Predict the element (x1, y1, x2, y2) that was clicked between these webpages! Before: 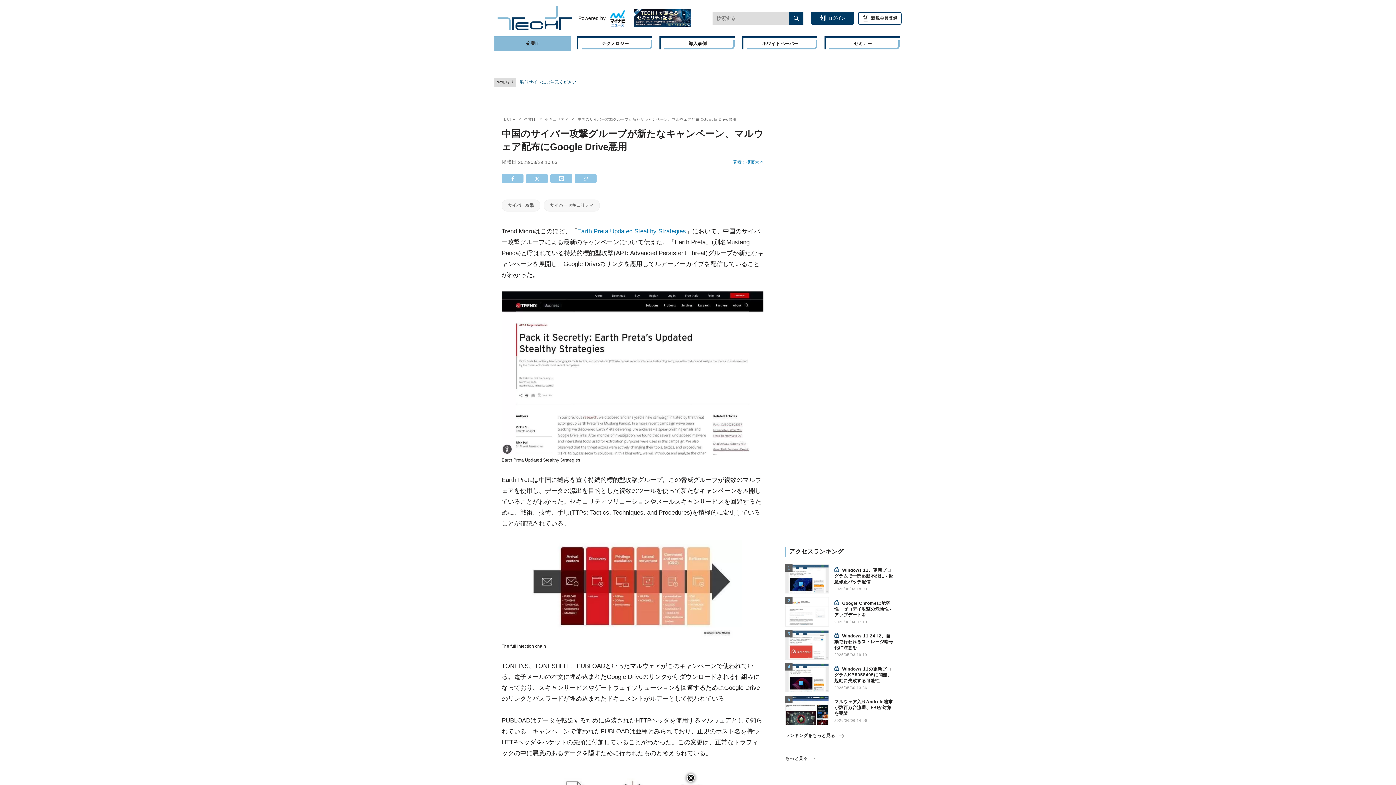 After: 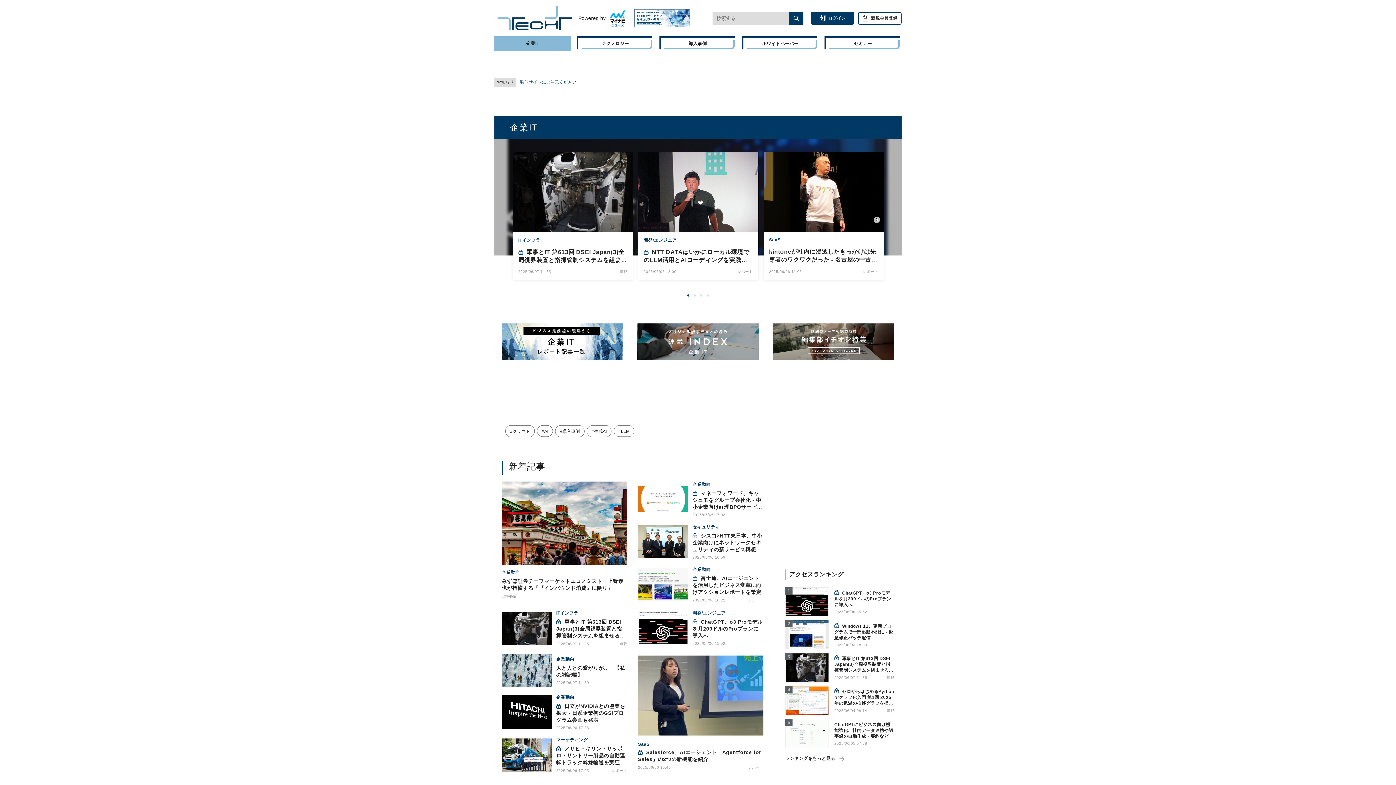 Action: bbox: (524, 117, 536, 121) label: 企業IT